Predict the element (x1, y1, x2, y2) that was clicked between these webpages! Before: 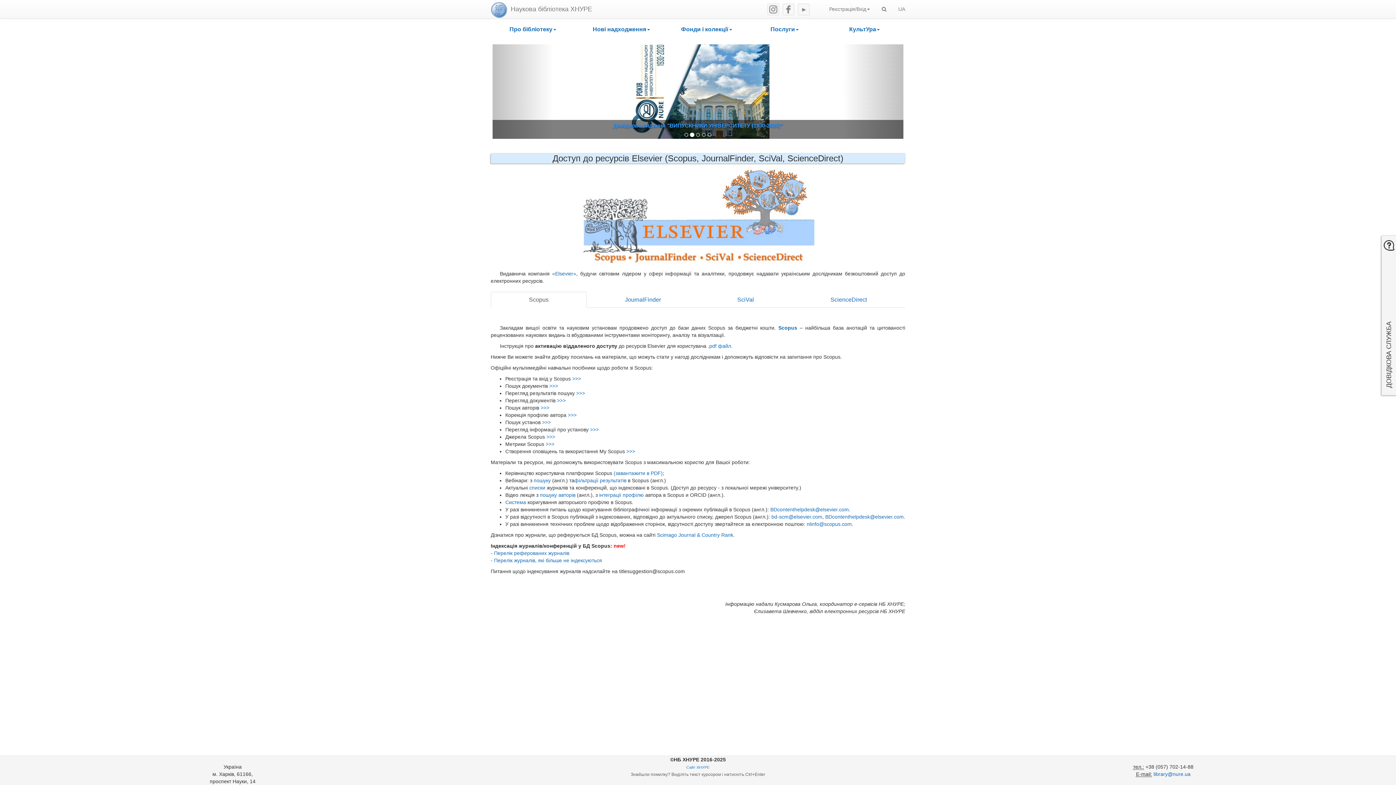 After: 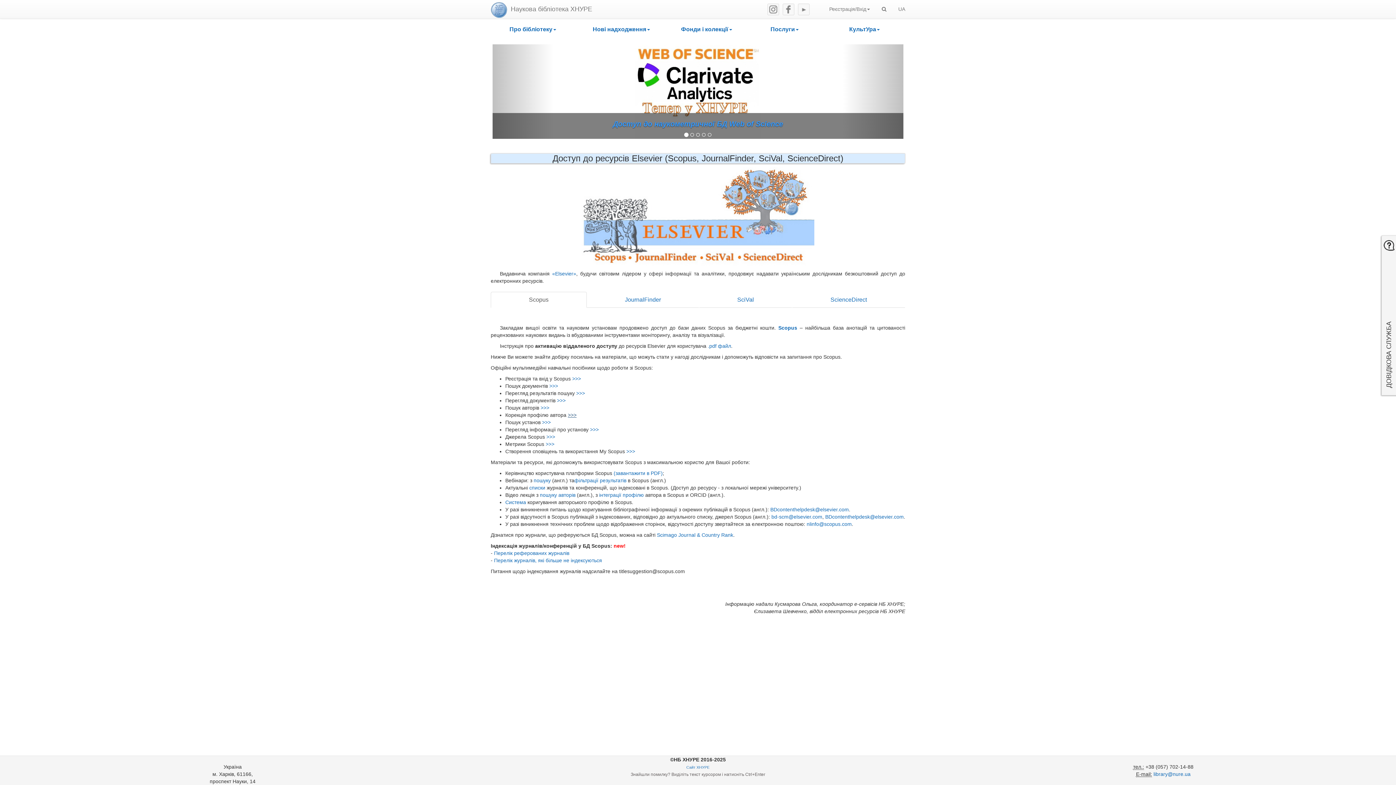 Action: label: >>> bbox: (568, 412, 576, 418)